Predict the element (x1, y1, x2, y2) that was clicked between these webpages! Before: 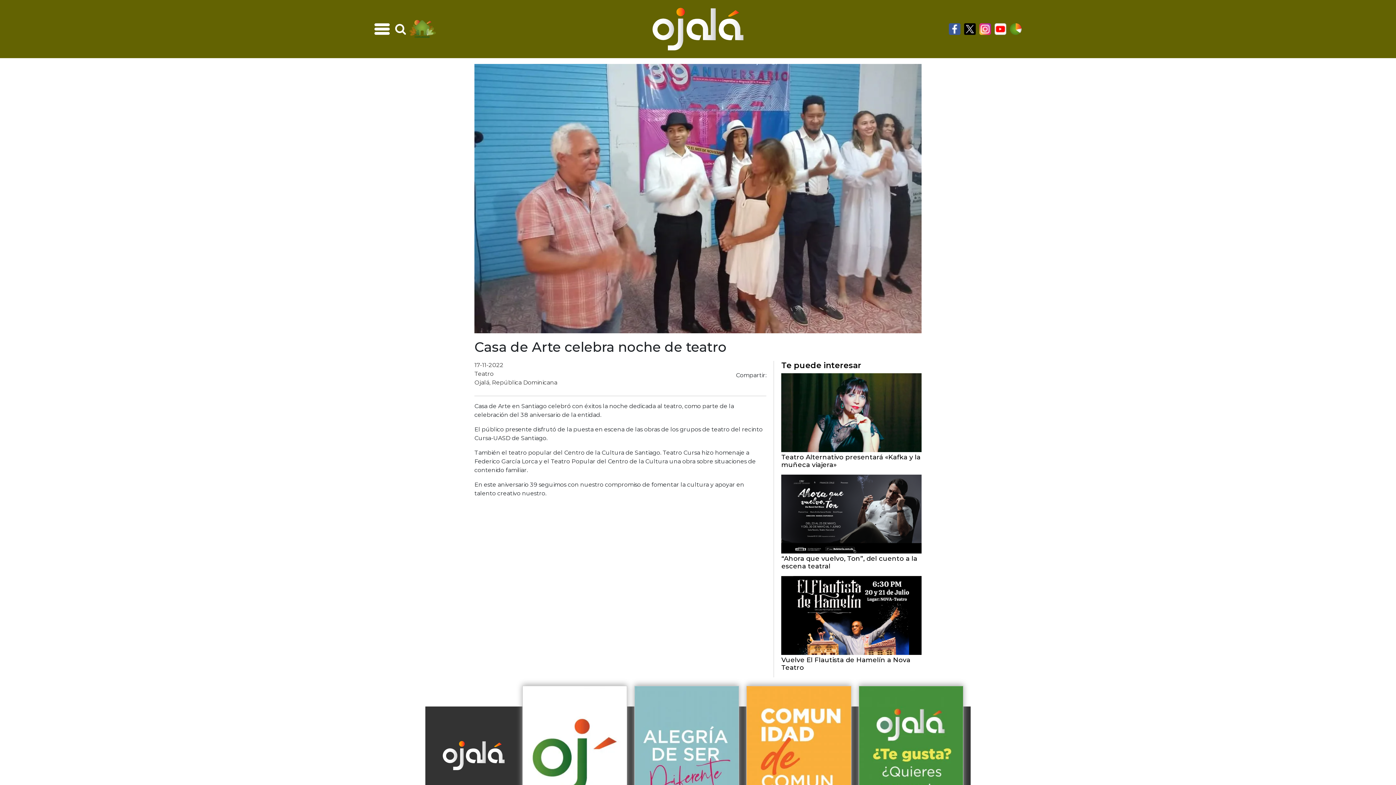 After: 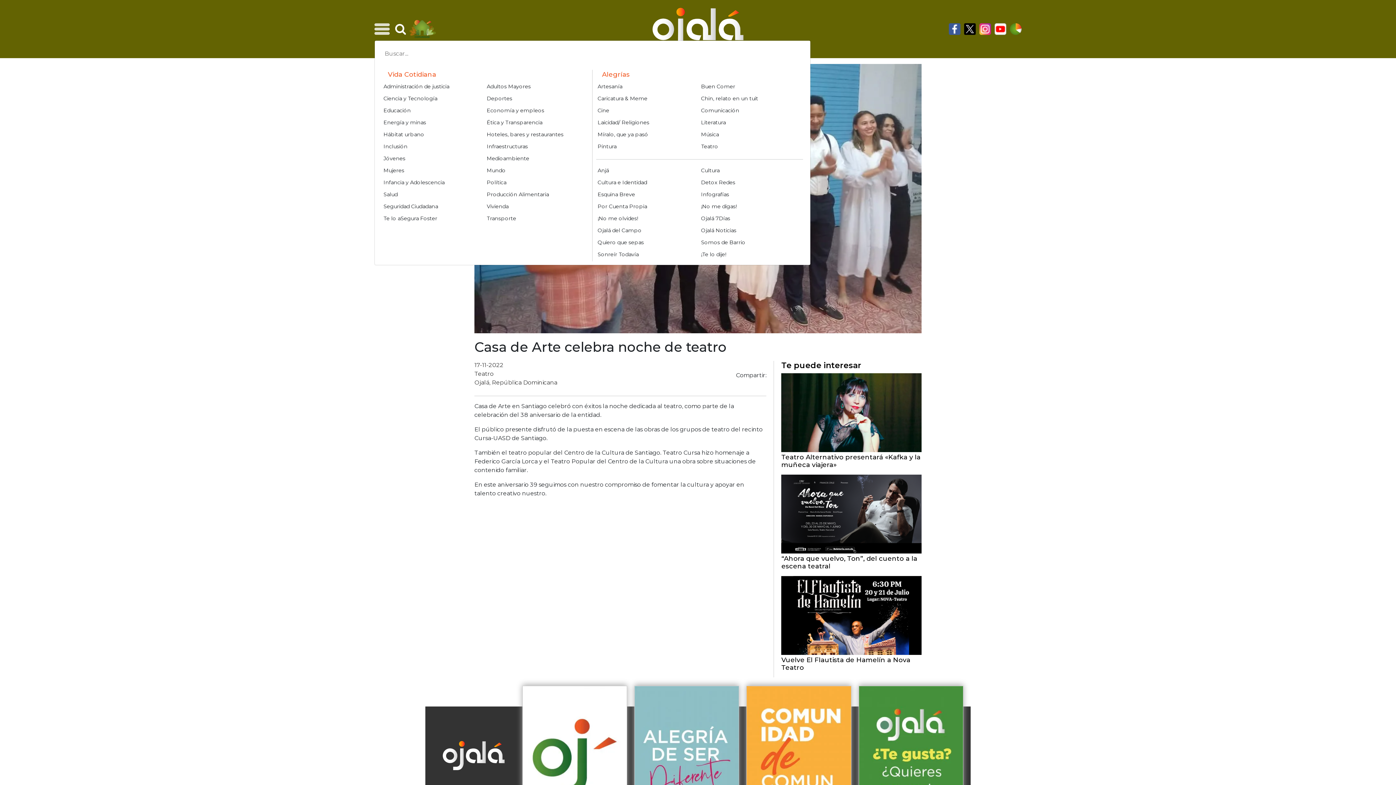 Action: bbox: (374, 18, 392, 39) label: menu icon